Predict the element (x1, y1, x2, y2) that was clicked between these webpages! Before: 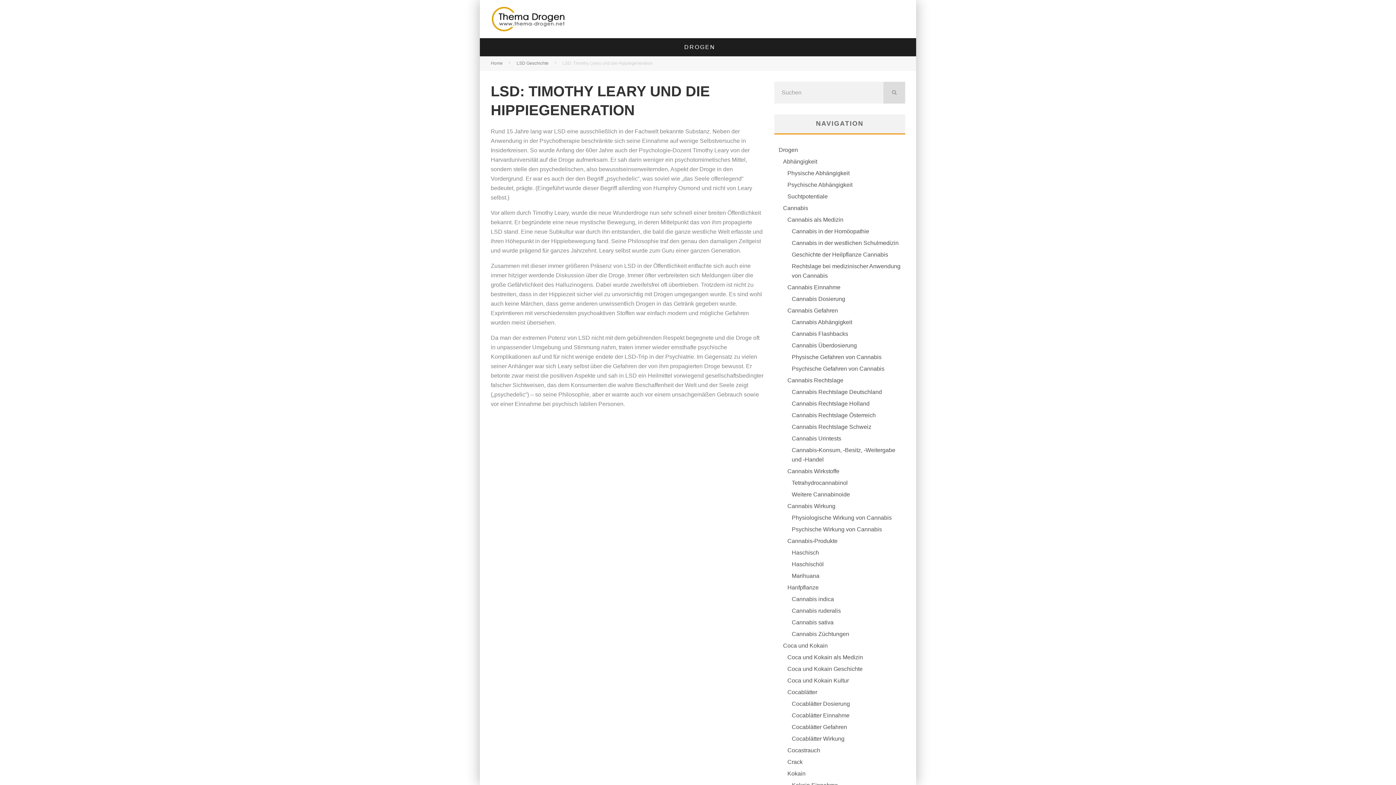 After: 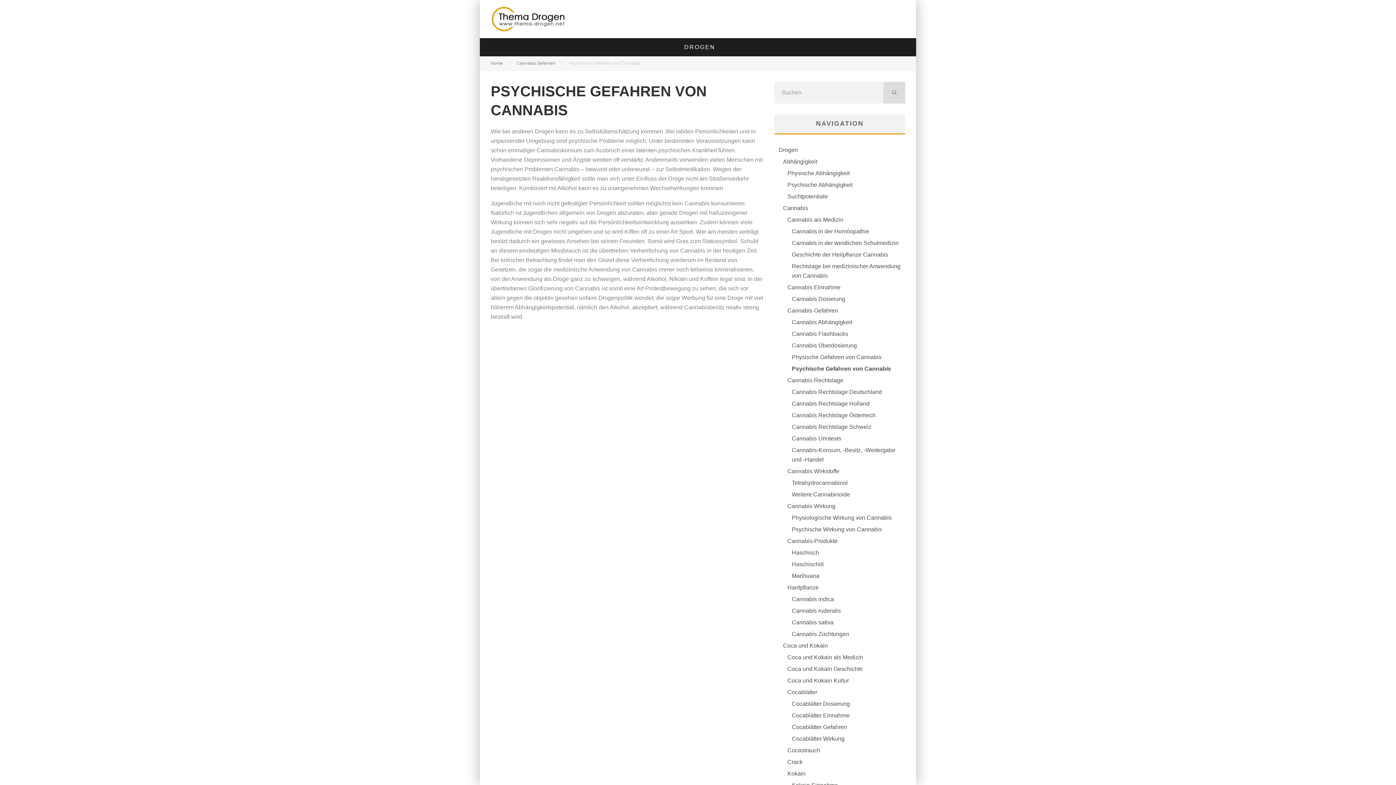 Action: label: Psychische Gefahren von Cannabis bbox: (792, 365, 884, 372)